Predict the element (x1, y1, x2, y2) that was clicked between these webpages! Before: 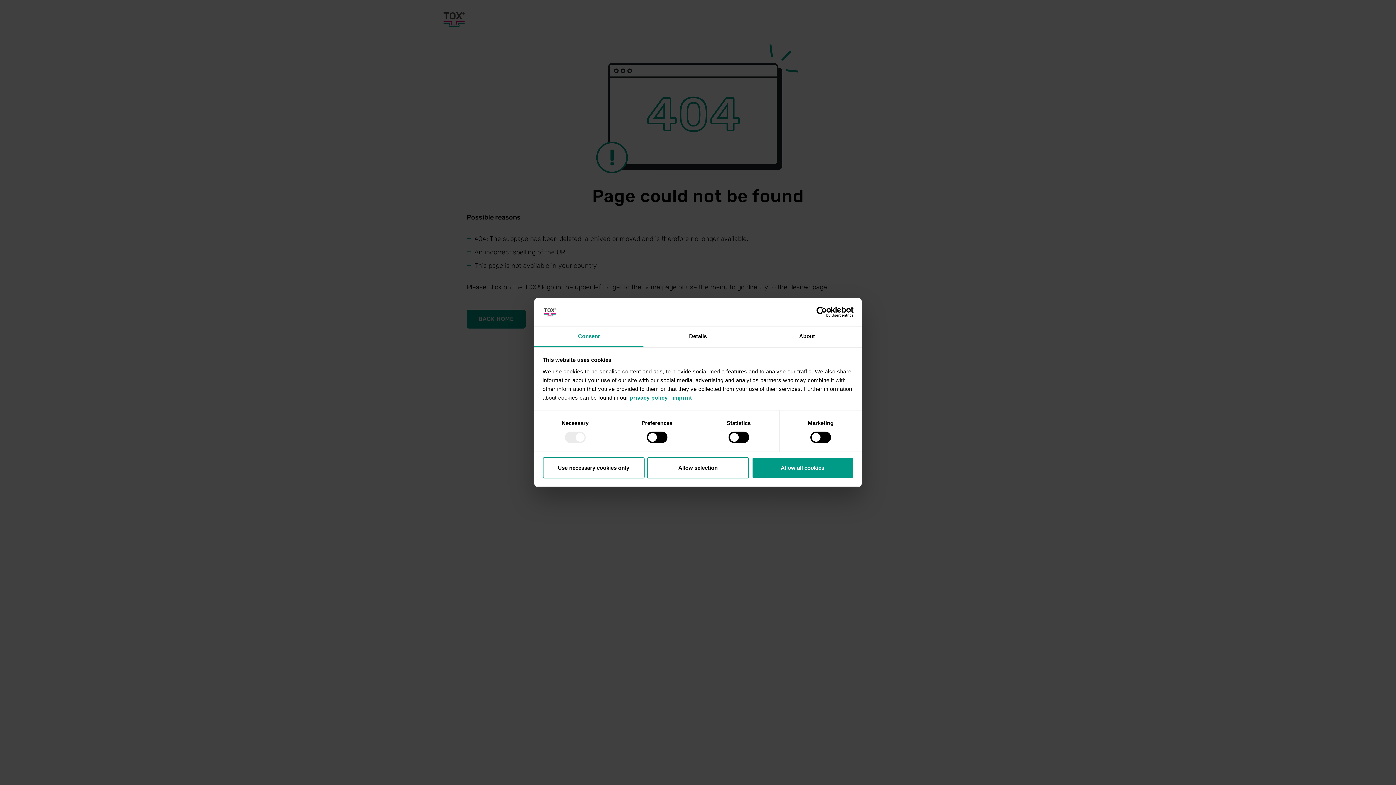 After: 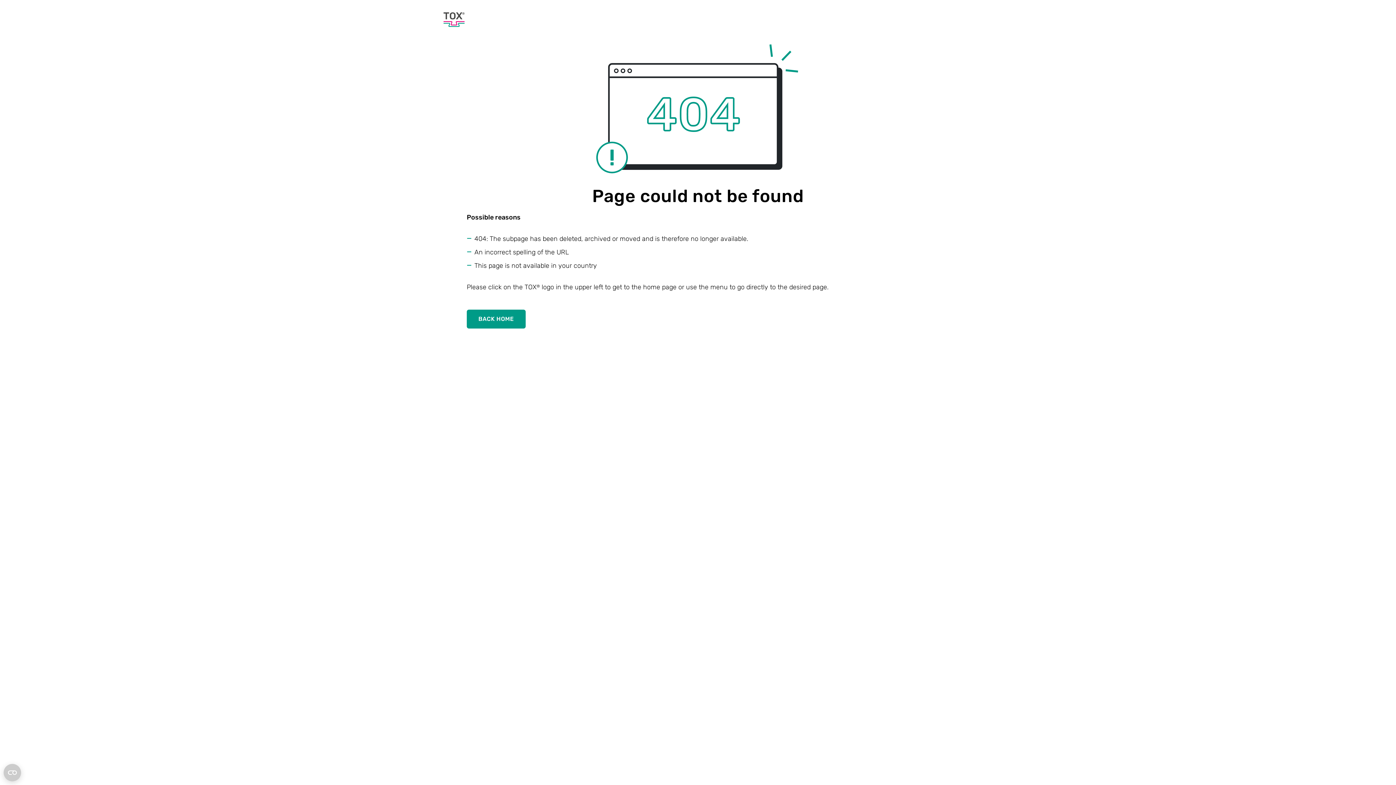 Action: label: Use necessary cookies only bbox: (542, 457, 644, 478)